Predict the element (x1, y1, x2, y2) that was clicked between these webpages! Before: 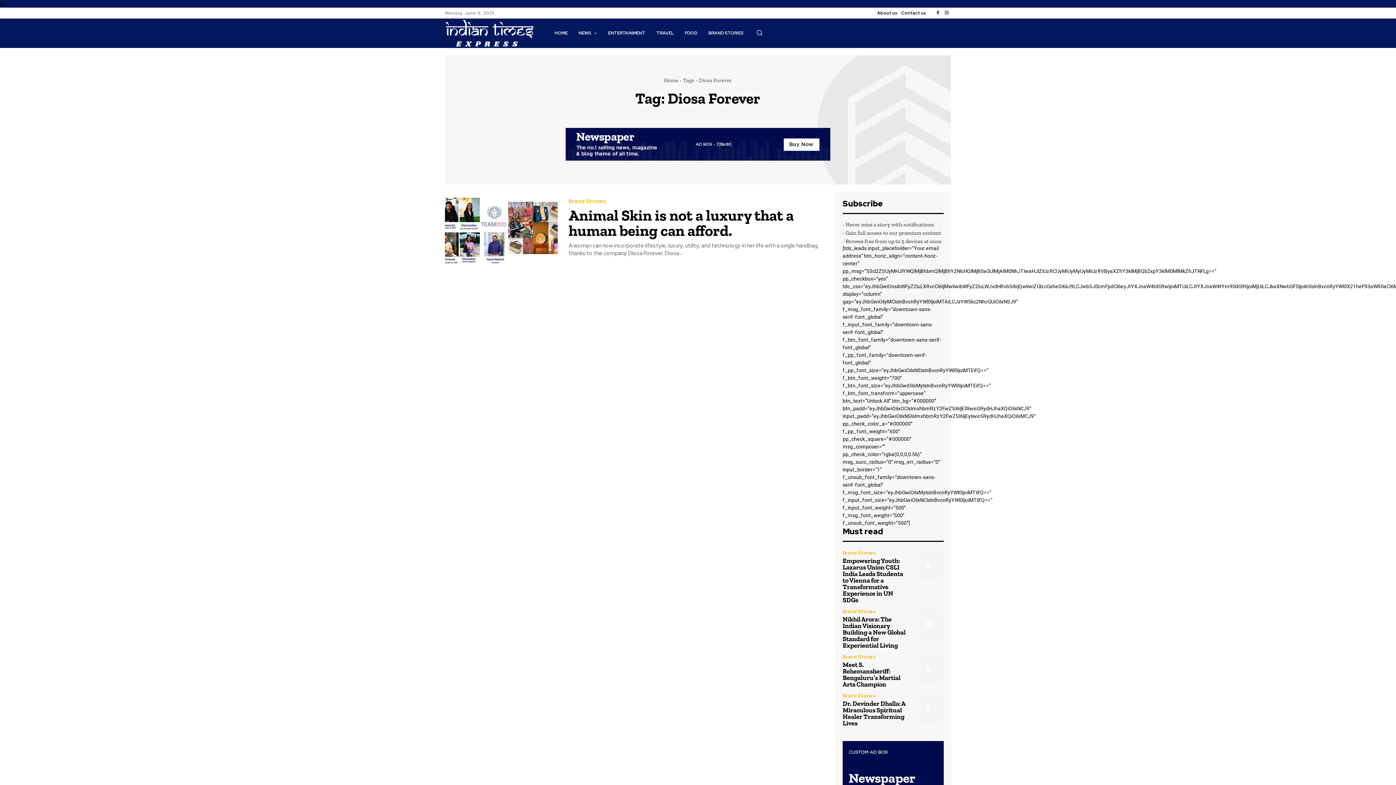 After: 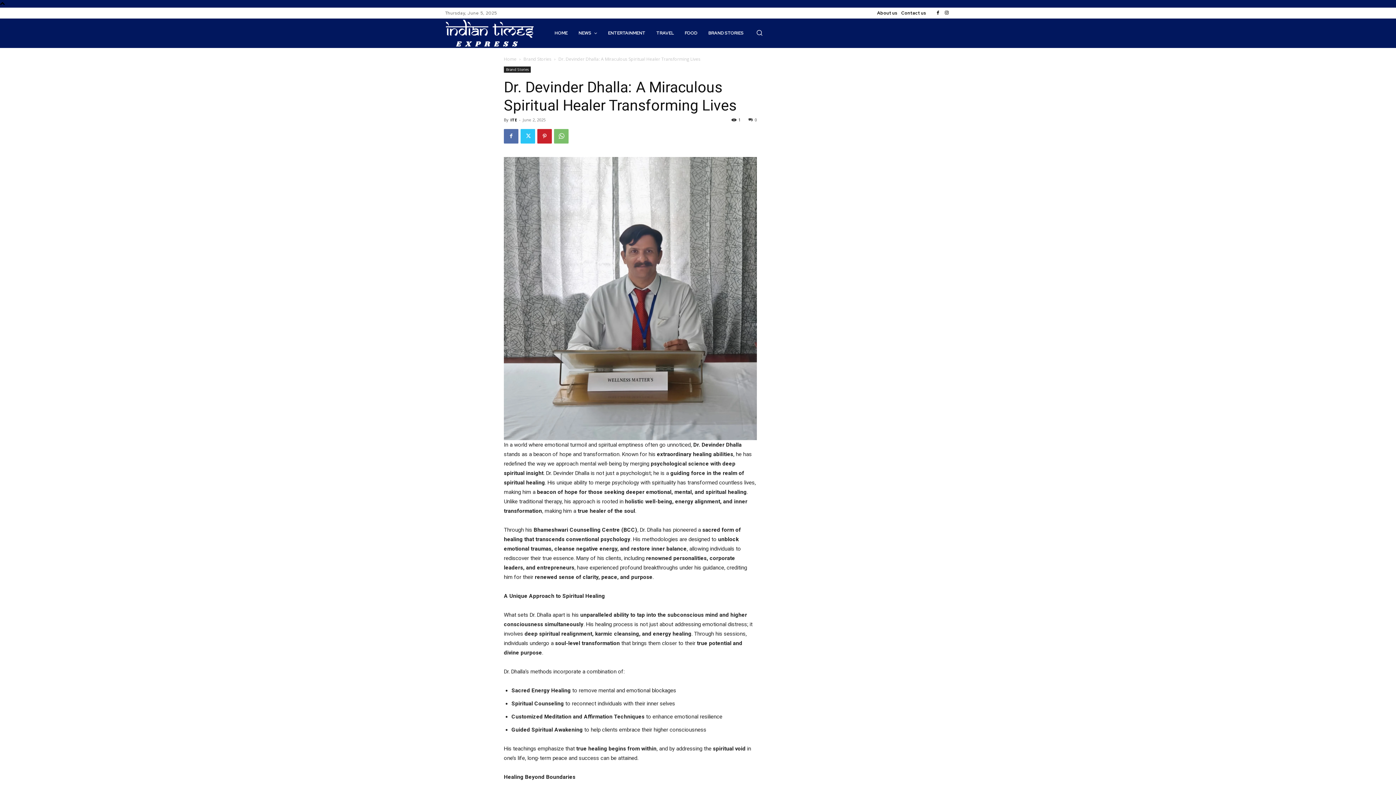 Action: label: Dr. Devinder Dhalla: A Miraculous Spiritual Healer Transforming Lives bbox: (842, 699, 905, 727)